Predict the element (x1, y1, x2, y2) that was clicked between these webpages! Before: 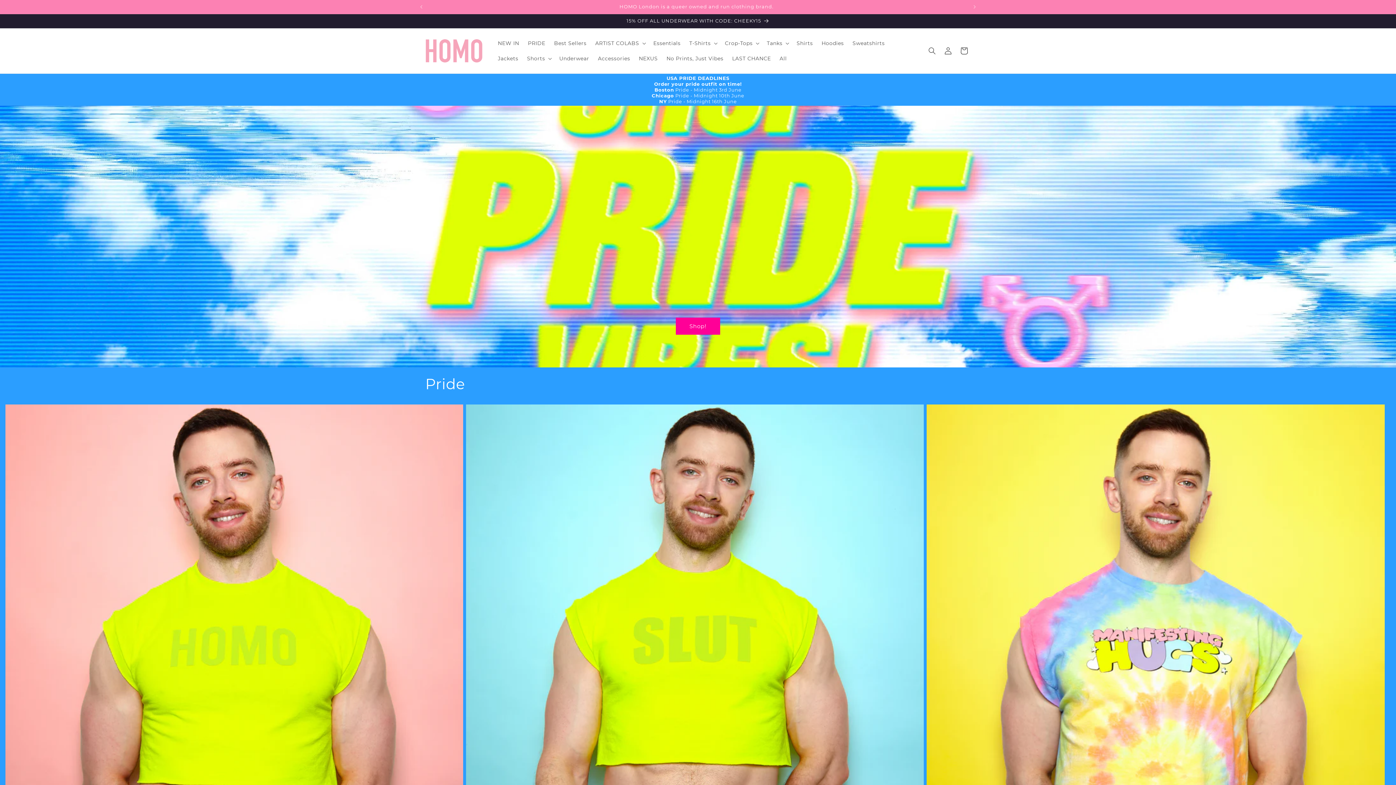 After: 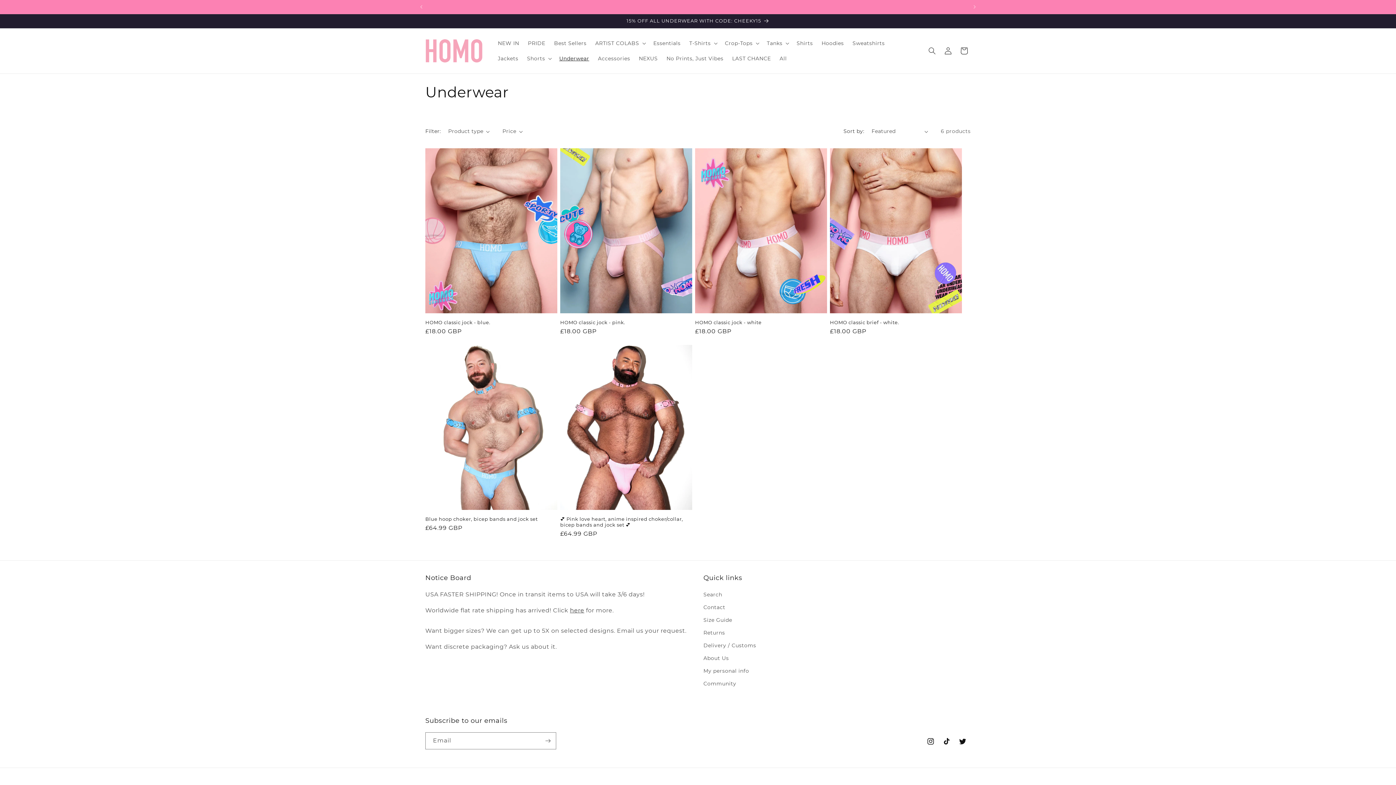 Action: bbox: (555, 50, 593, 66) label: Underwear